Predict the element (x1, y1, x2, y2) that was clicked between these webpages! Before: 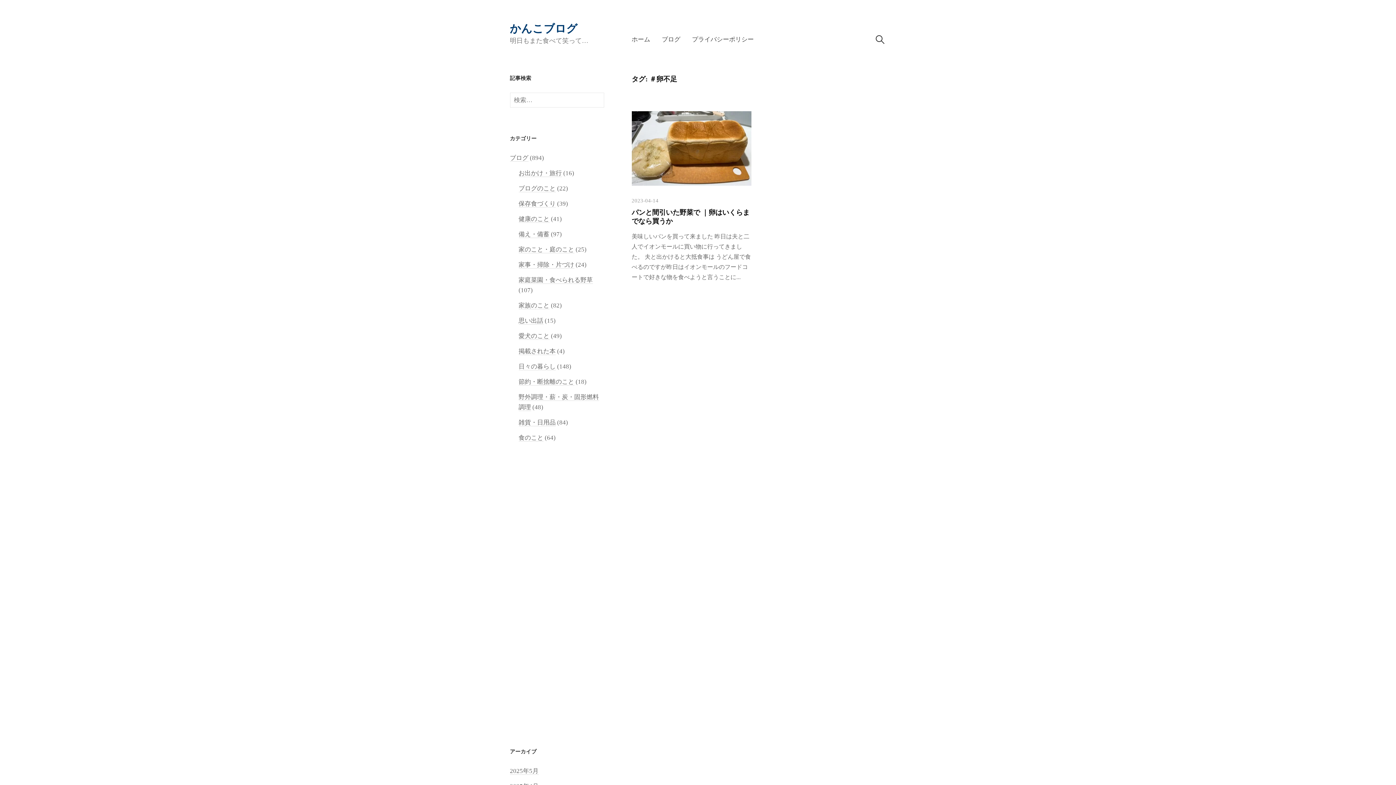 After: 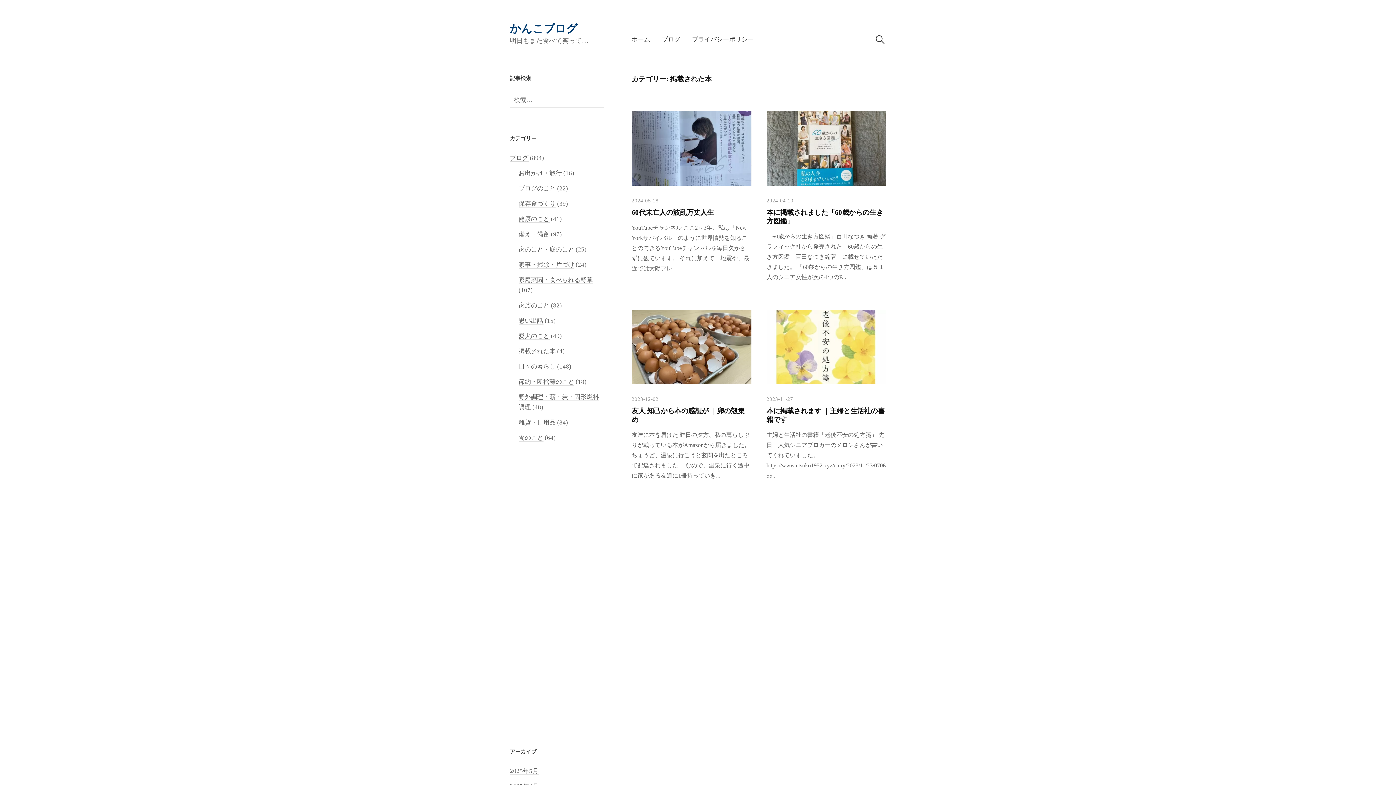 Action: bbox: (518, 348, 555, 355) label: 掲載された本